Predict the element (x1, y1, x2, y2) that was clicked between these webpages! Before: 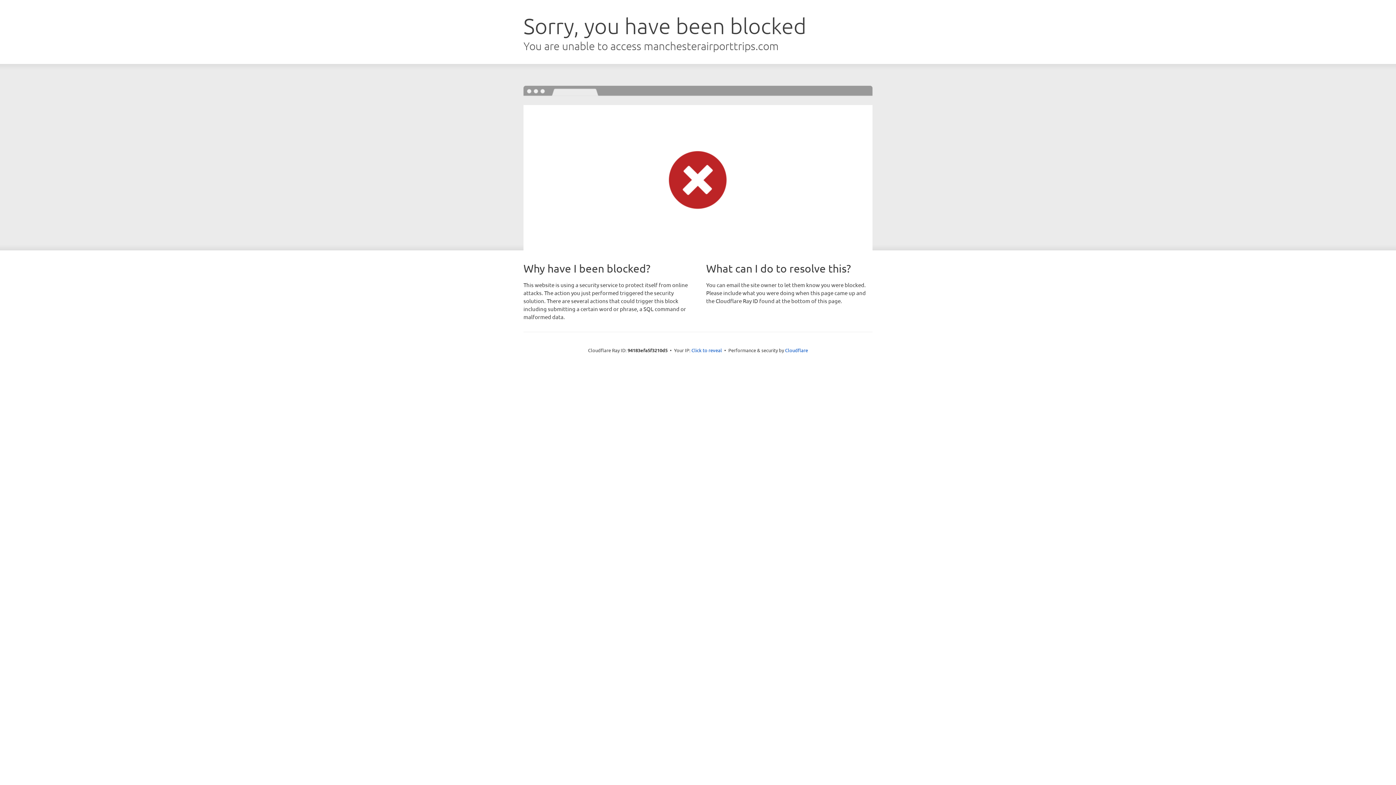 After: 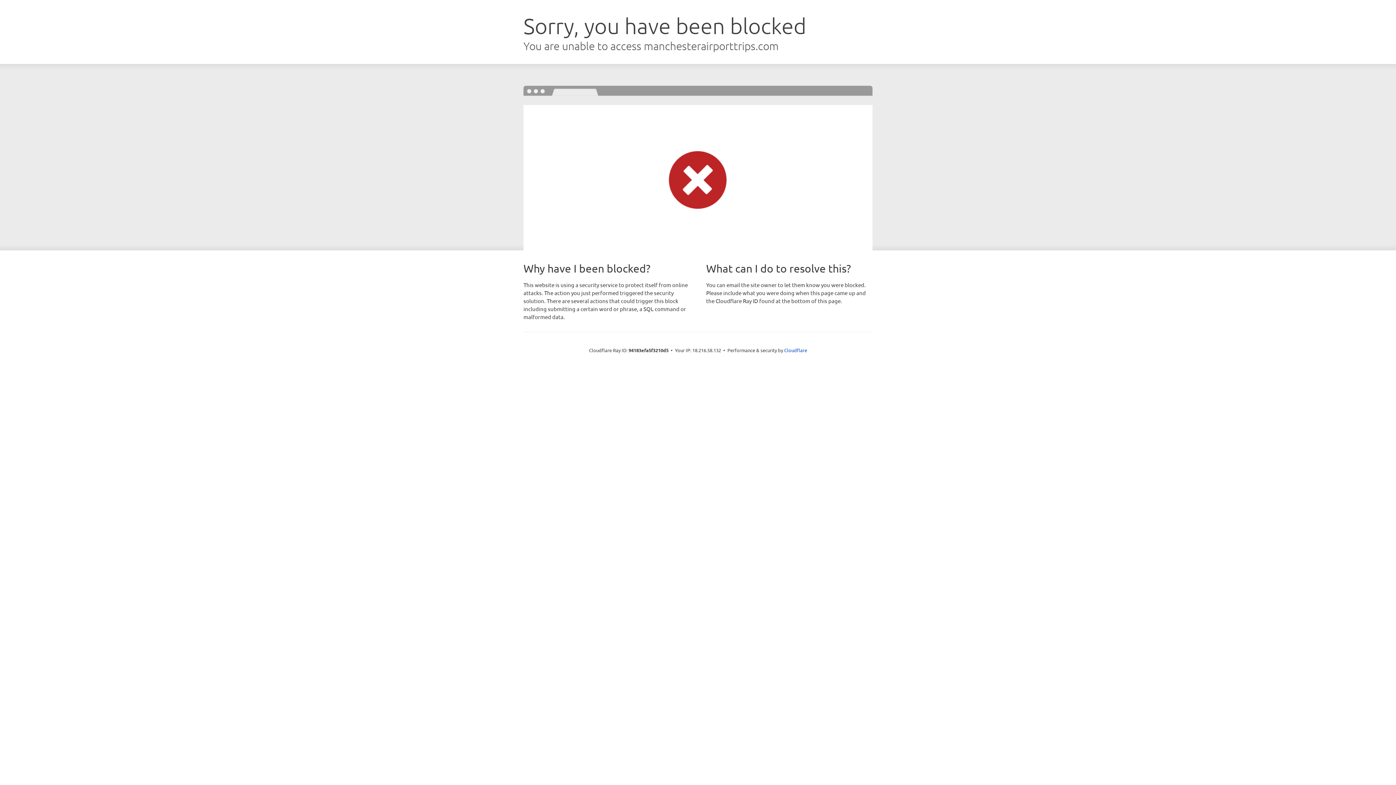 Action: bbox: (691, 346, 722, 353) label: Click to reveal